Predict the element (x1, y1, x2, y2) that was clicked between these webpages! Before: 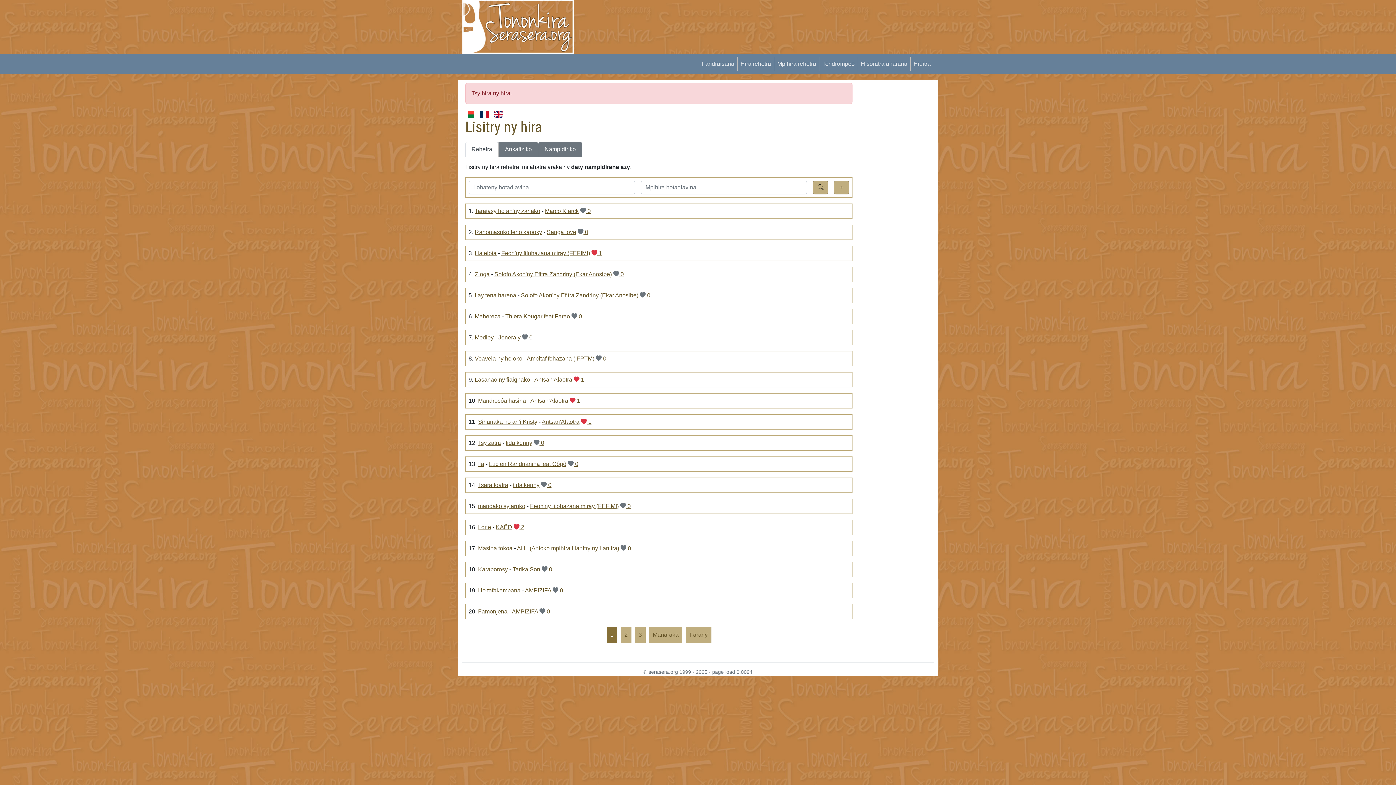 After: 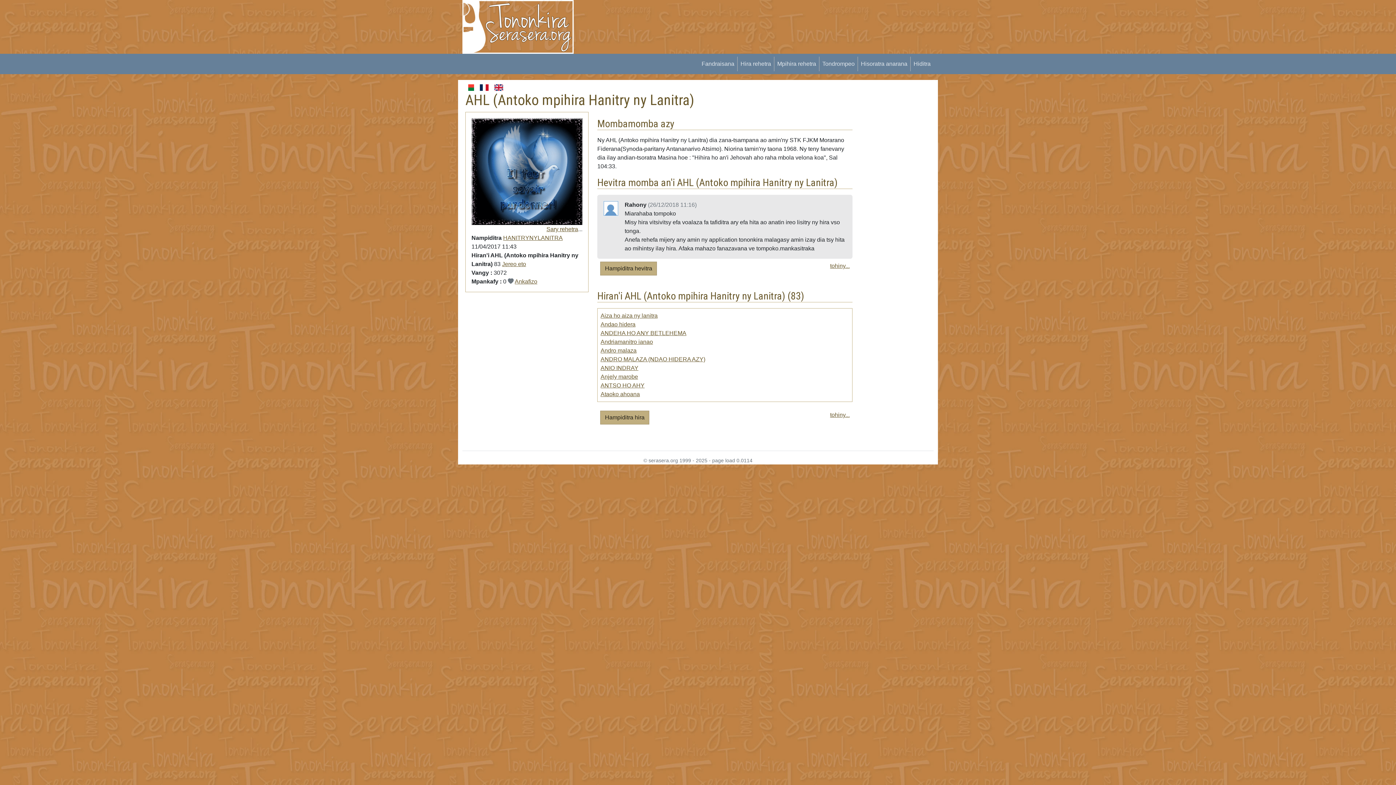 Action: label: AHL (Antoko mpihira Hanitry ny Lanitra) bbox: (517, 545, 619, 551)